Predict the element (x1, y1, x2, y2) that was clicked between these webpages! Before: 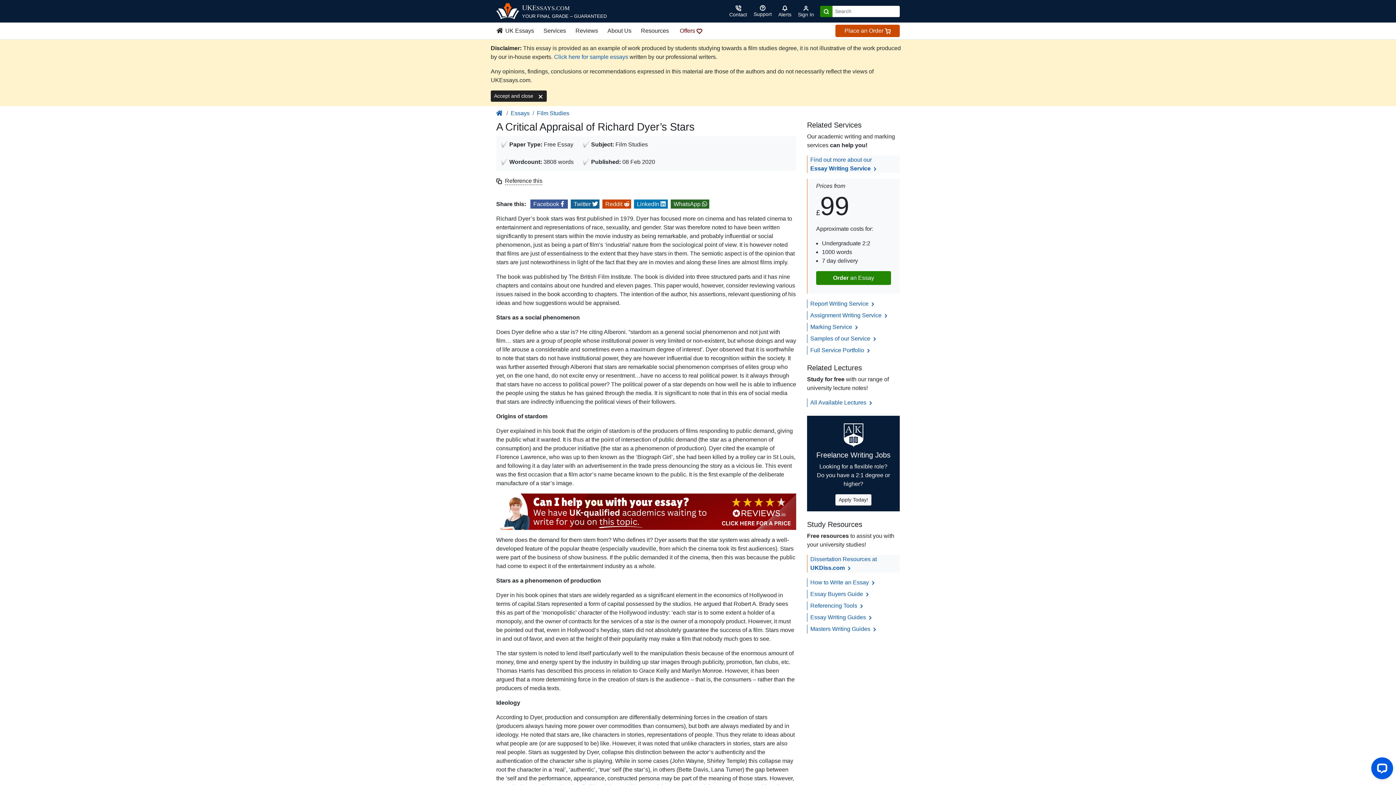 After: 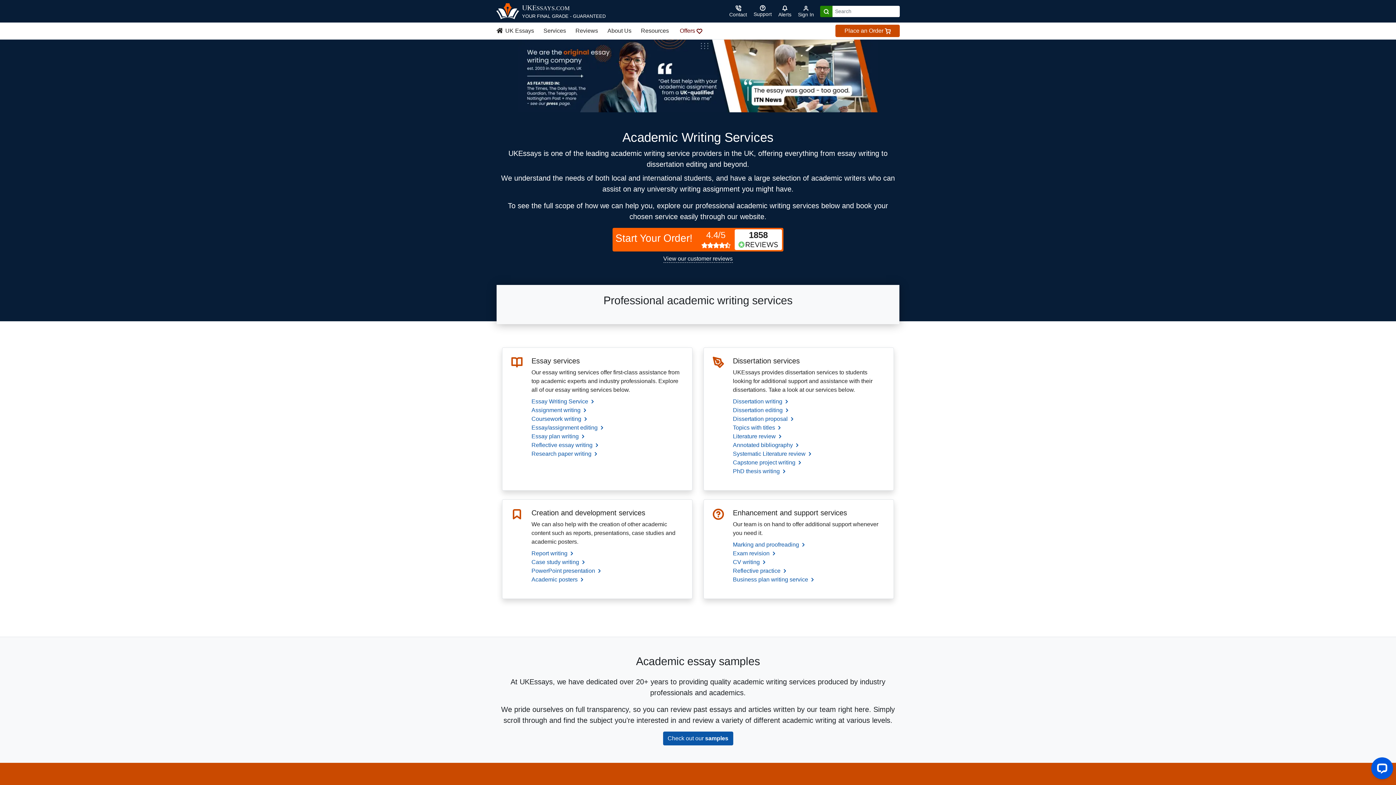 Action: label: Services bbox: (538, 24, 570, 37)